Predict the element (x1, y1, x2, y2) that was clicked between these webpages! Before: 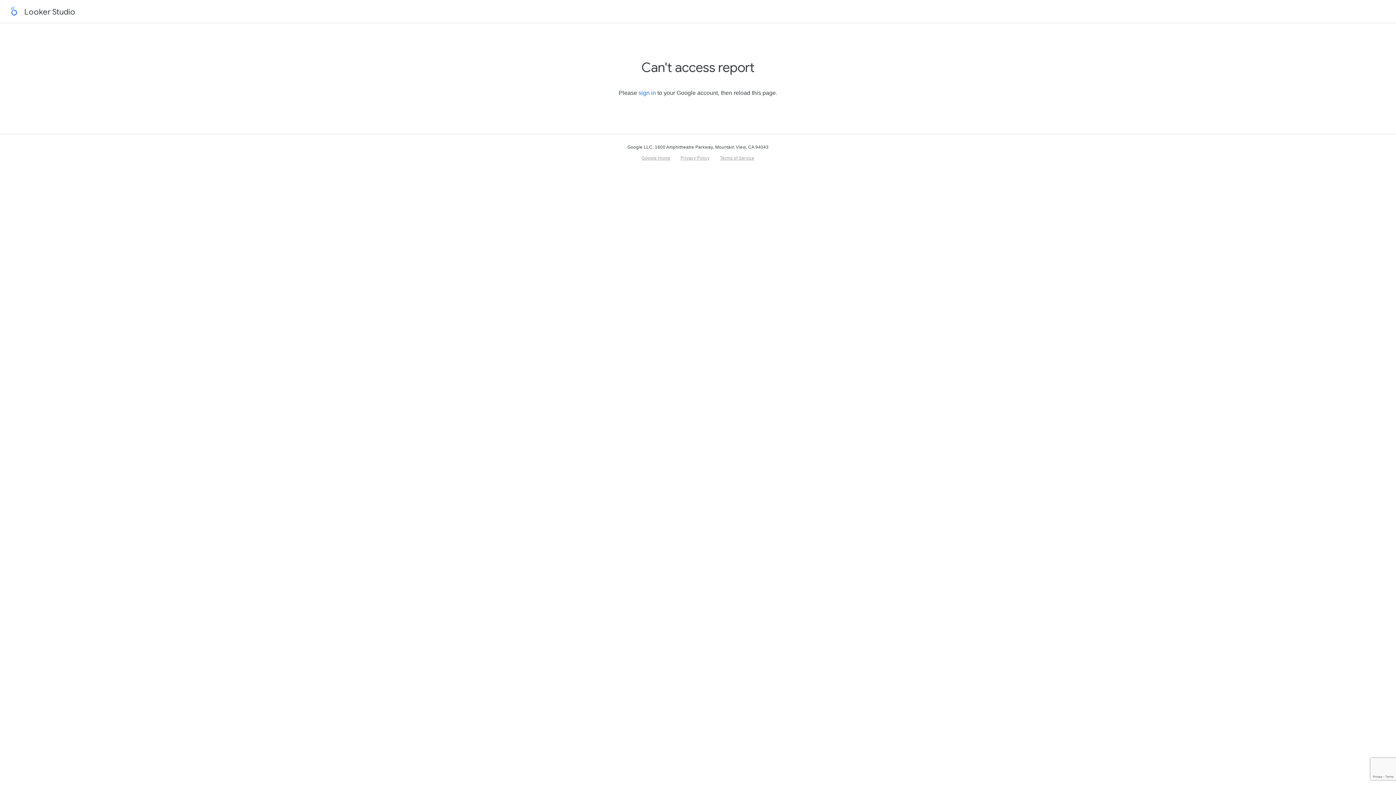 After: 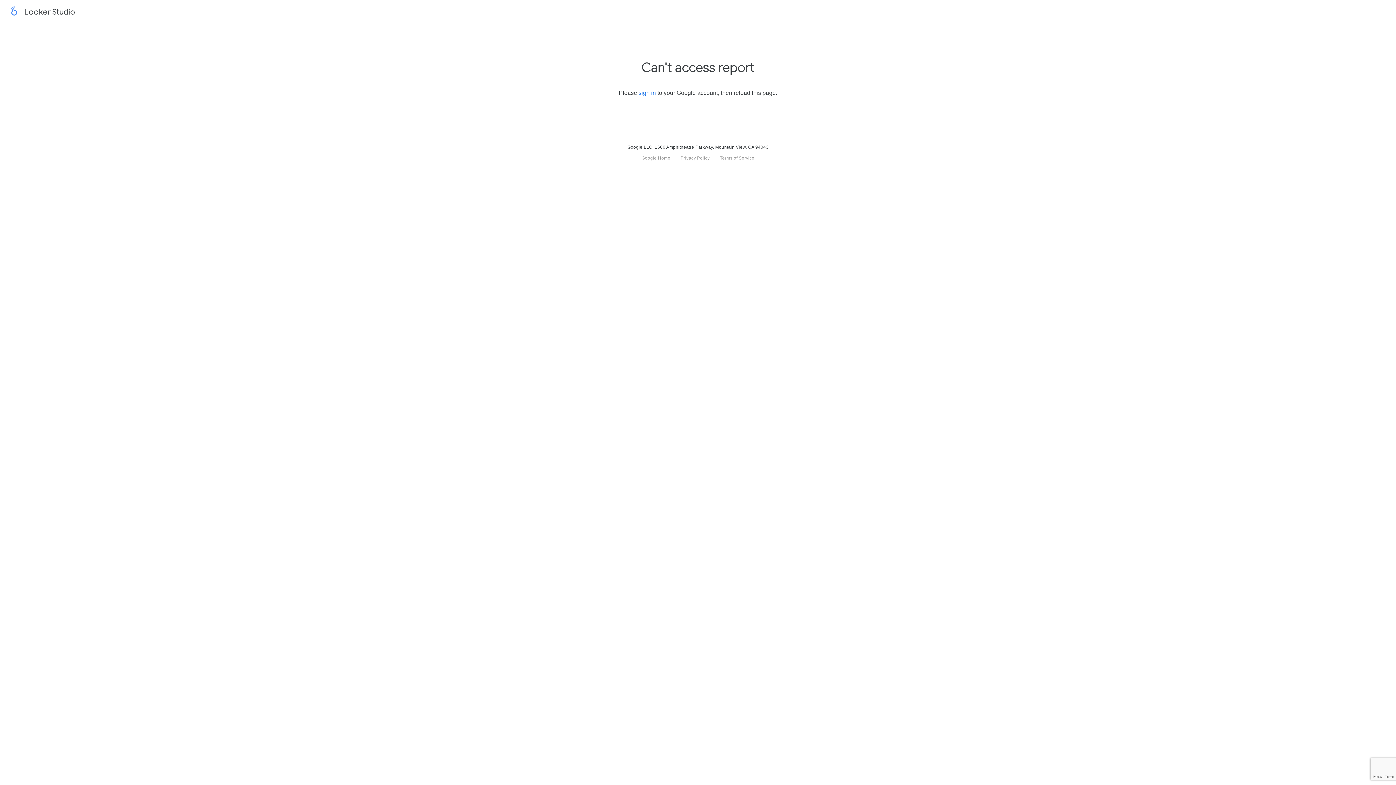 Action: label: Terms of Service bbox: (720, 155, 754, 160)